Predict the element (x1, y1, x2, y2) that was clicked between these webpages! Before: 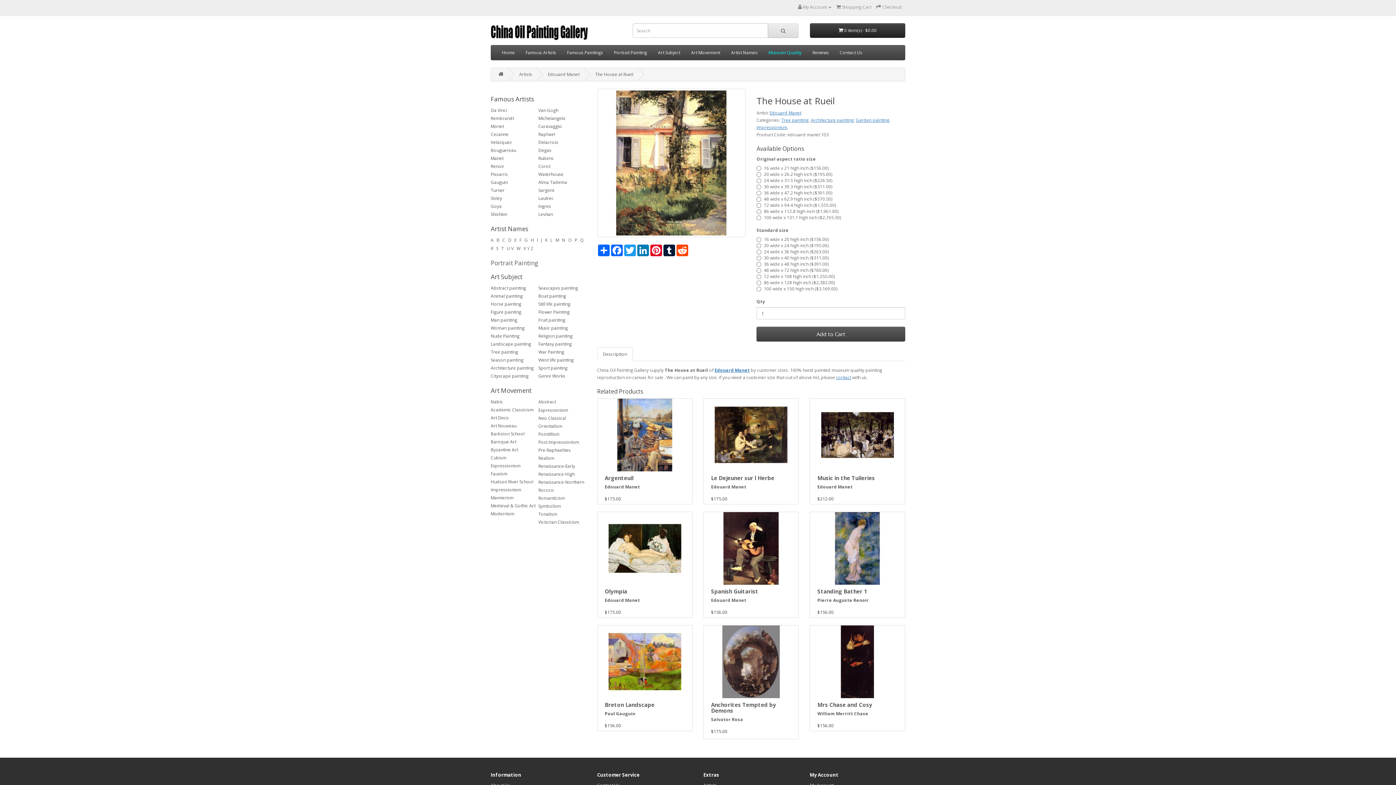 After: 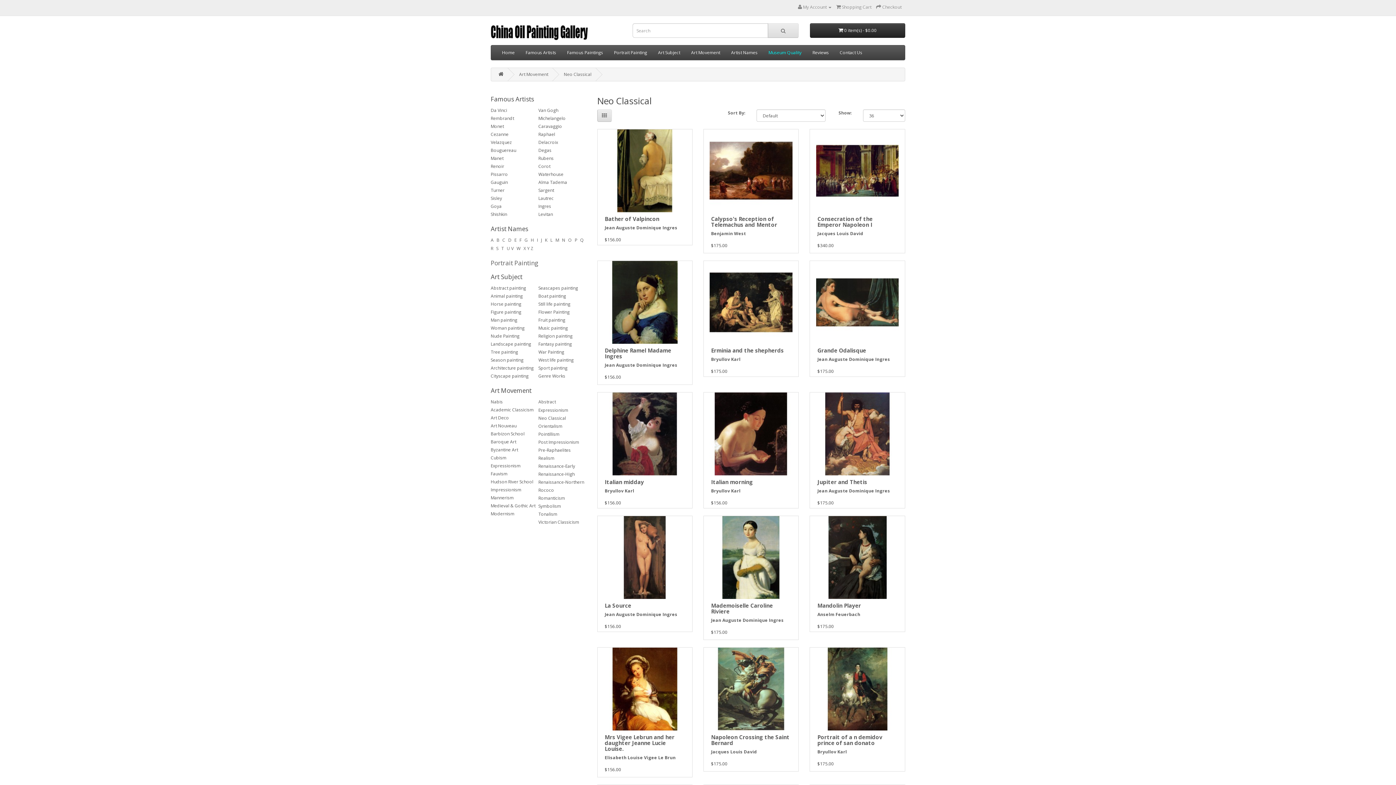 Action: label: Neo Classical bbox: (538, 414, 584, 422)